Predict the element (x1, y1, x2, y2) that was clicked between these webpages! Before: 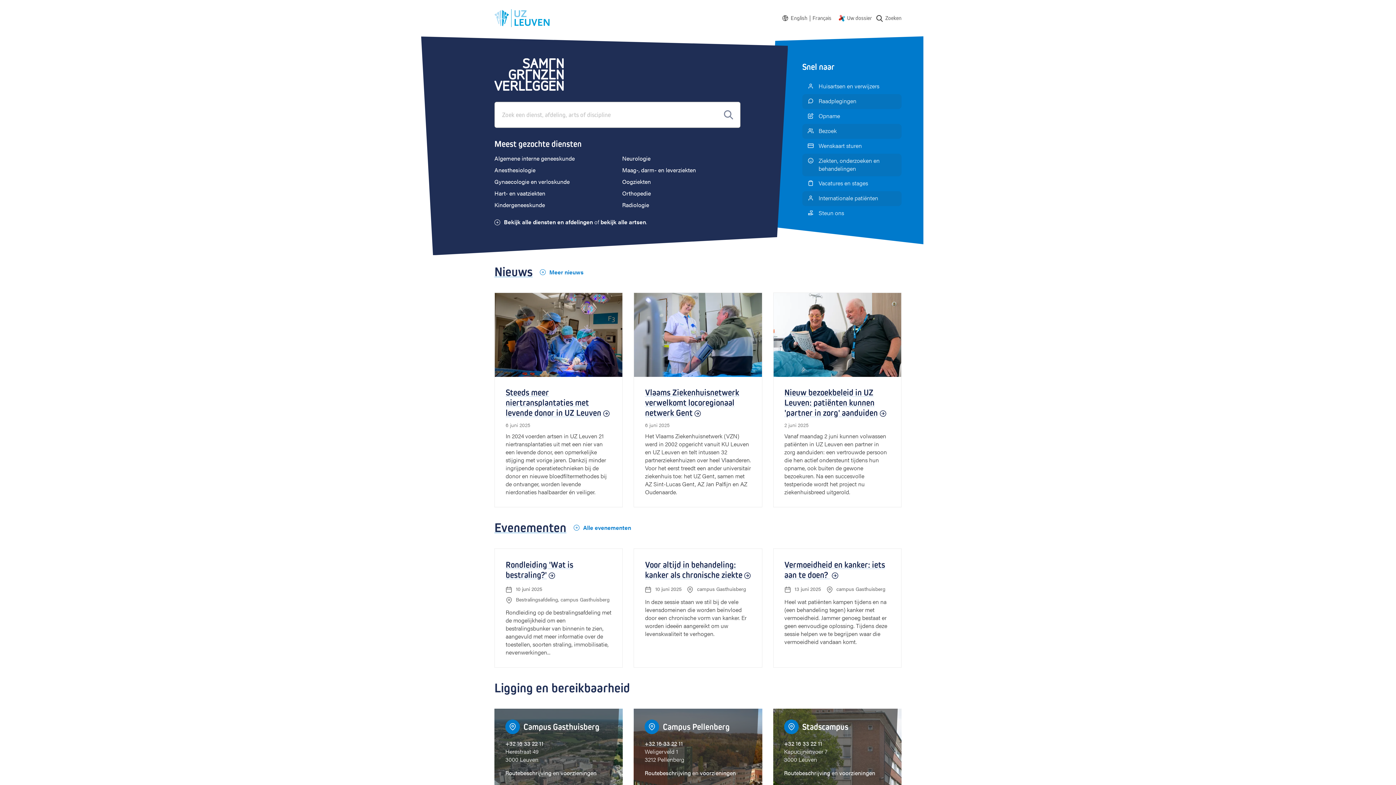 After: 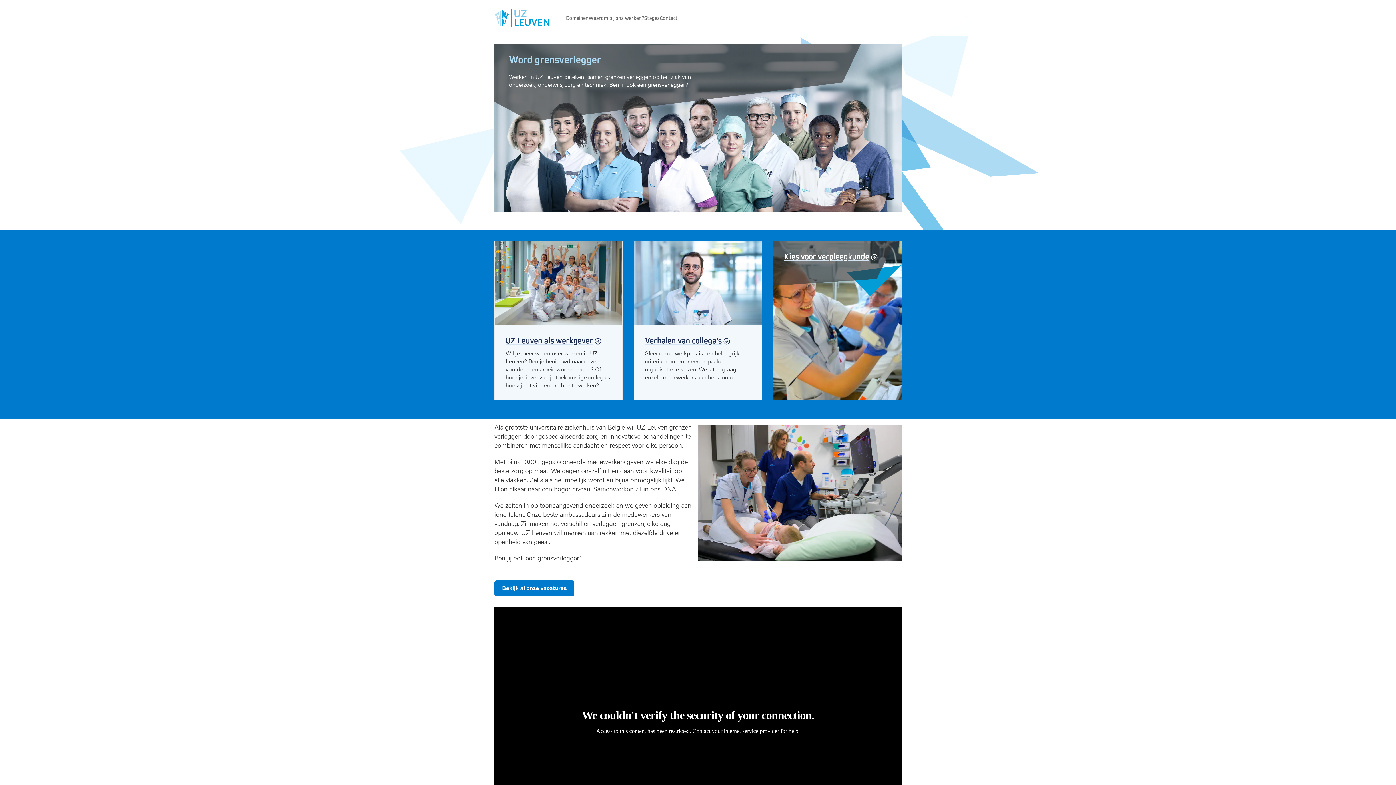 Action: label: Vacatures en stages bbox: (802, 176, 901, 191)